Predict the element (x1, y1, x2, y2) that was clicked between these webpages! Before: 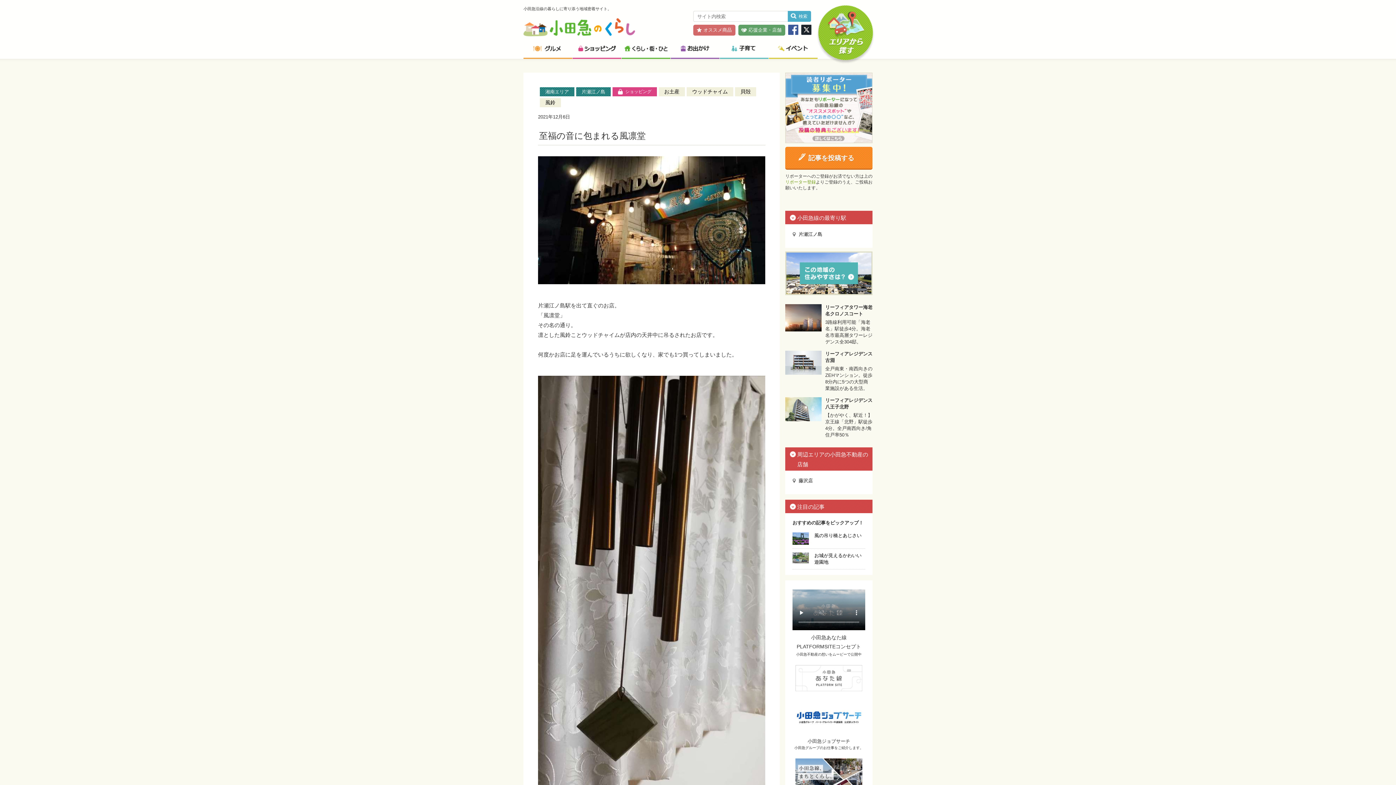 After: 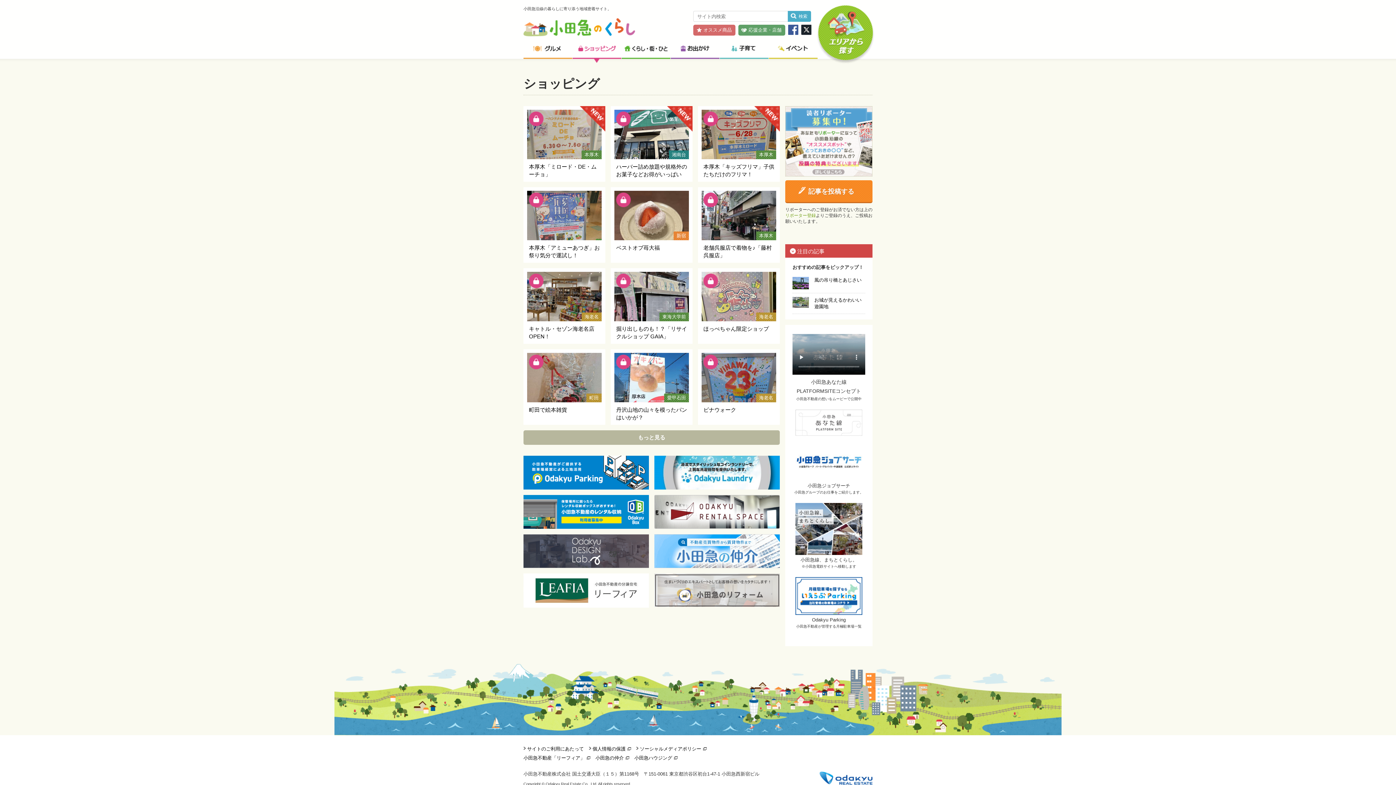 Action: bbox: (572, 39, 621, 62)